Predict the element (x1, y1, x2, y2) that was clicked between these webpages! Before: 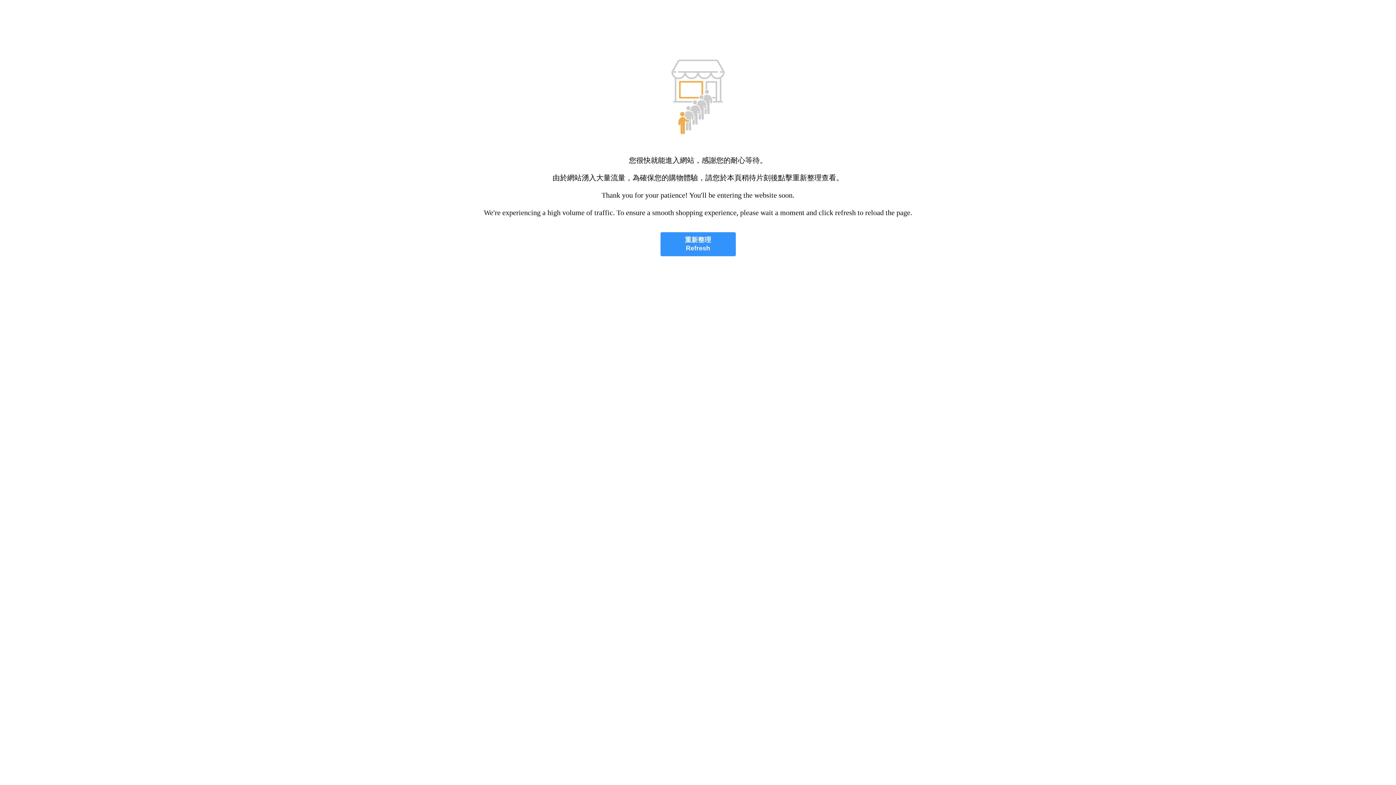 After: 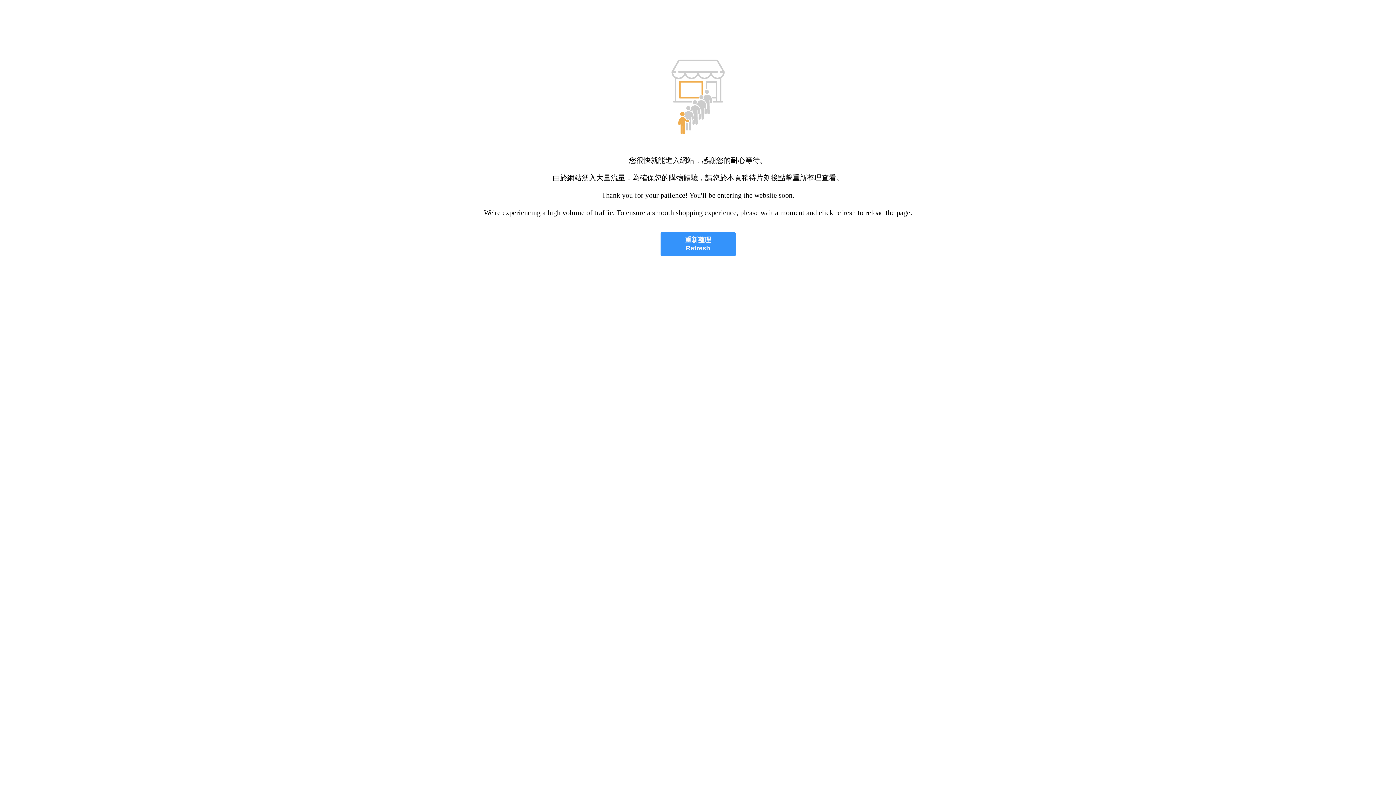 Action: label: 重新整理
Refresh bbox: (660, 232, 735, 256)